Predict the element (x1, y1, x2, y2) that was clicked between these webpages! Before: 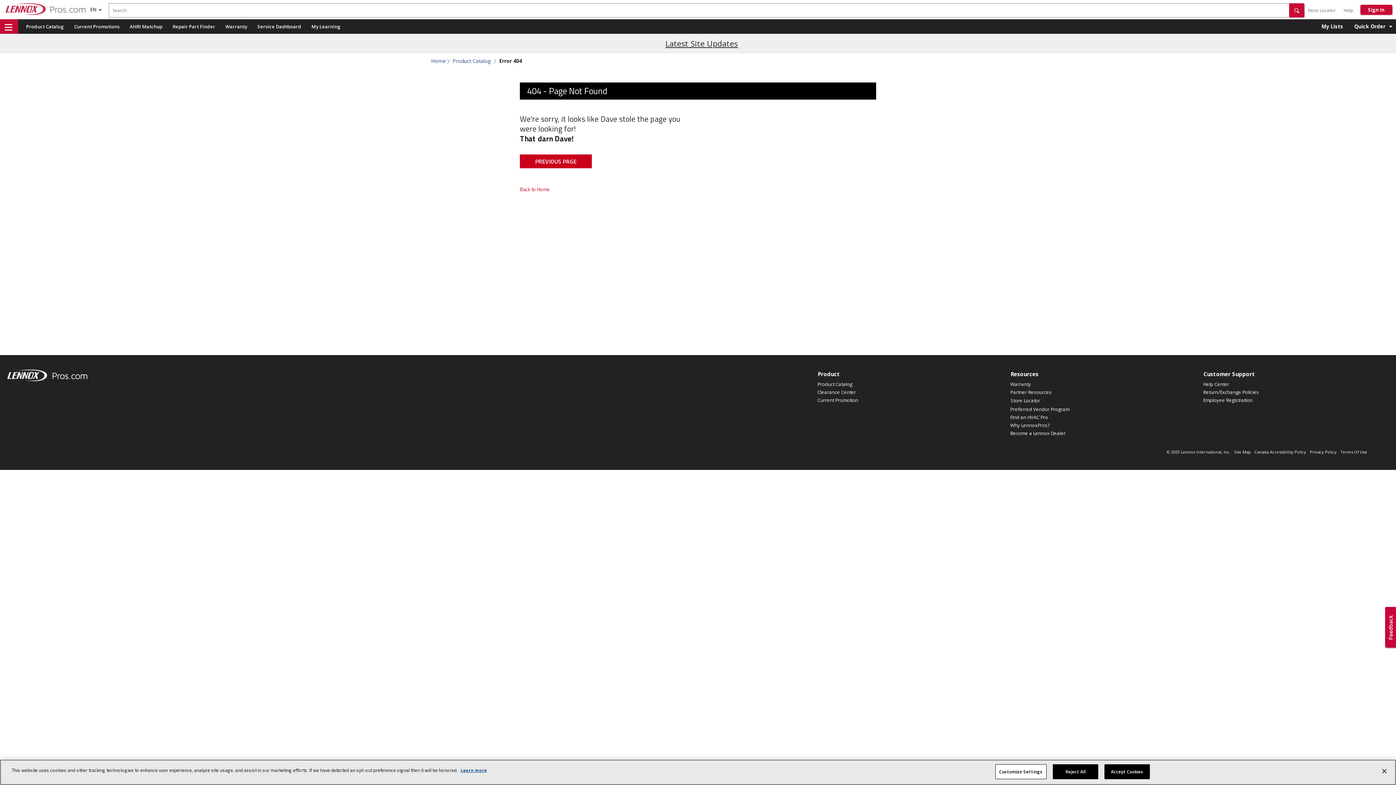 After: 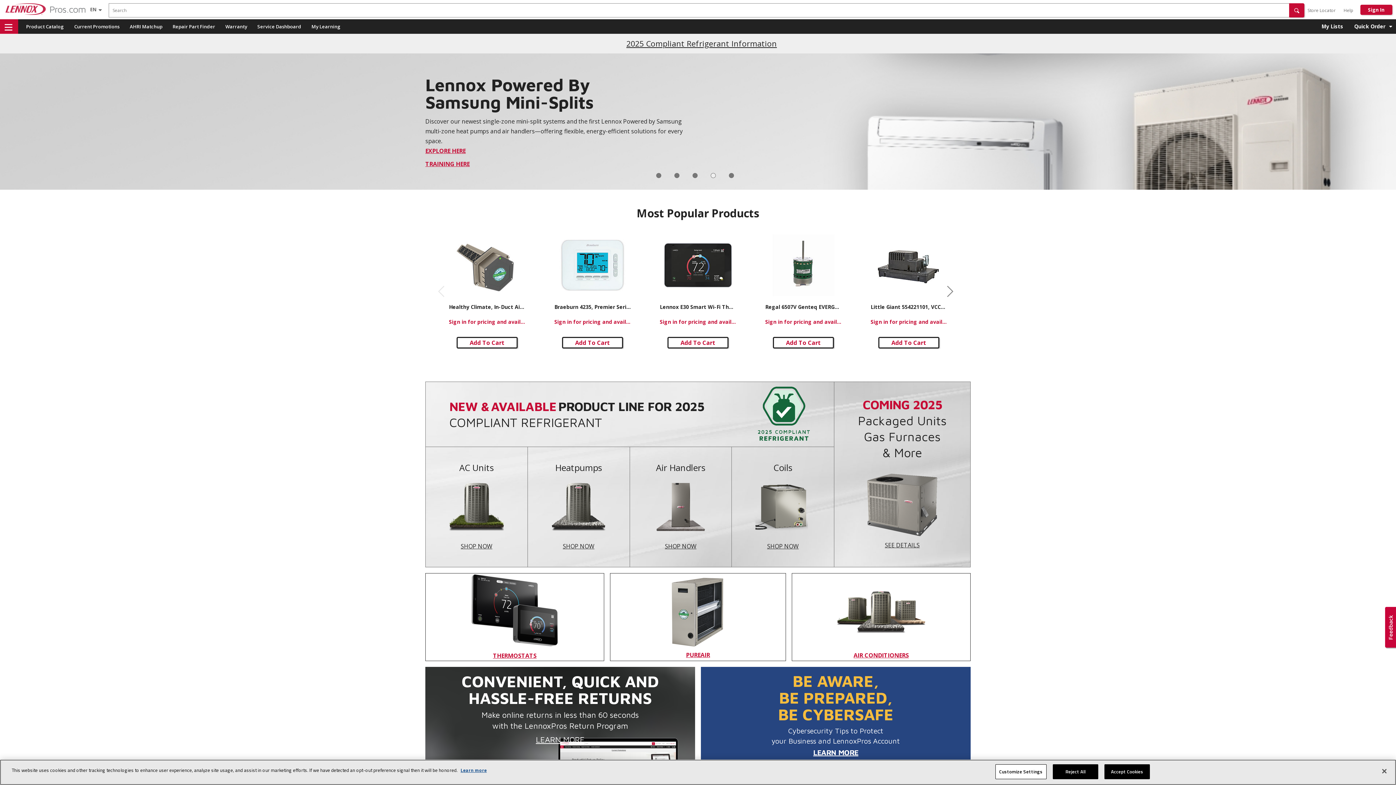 Action: bbox: (5, 3, 85, 16)